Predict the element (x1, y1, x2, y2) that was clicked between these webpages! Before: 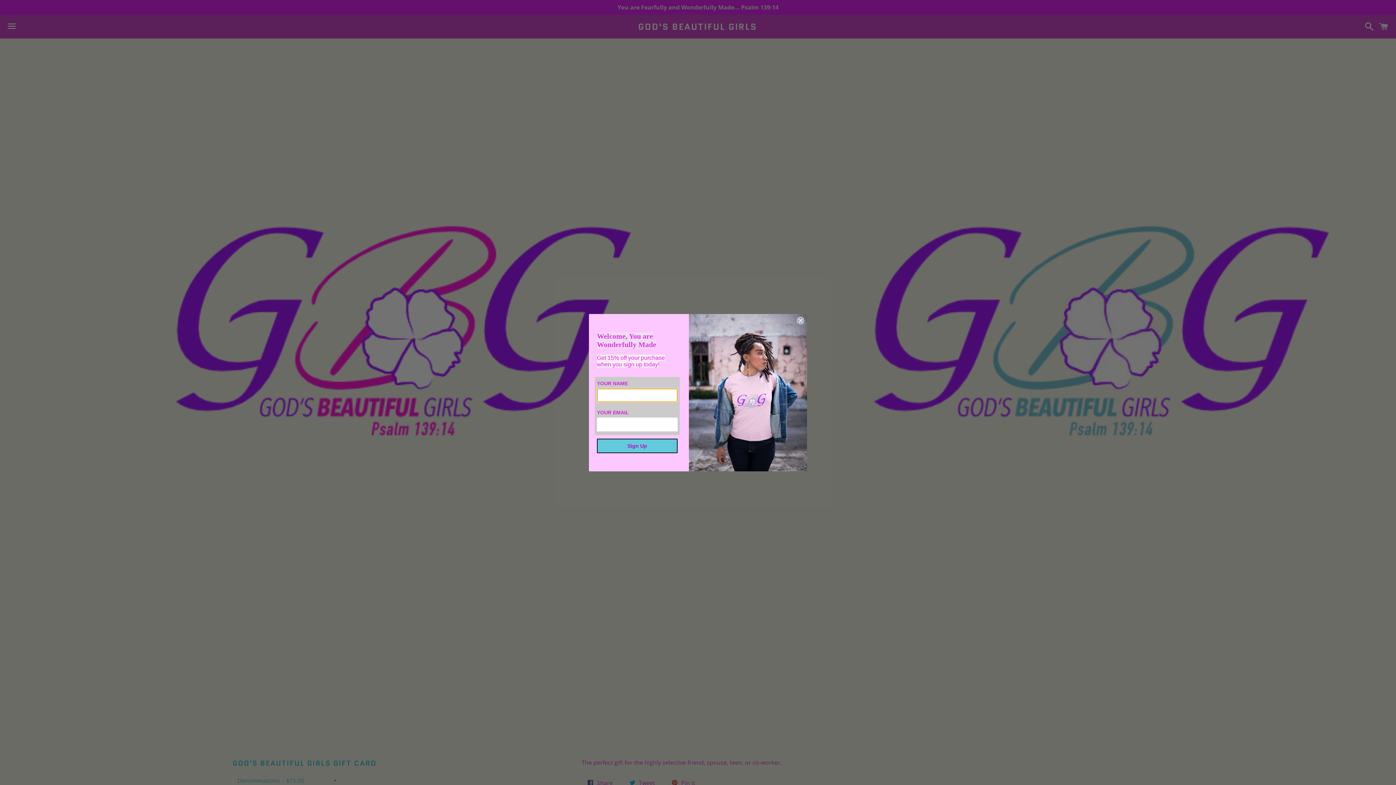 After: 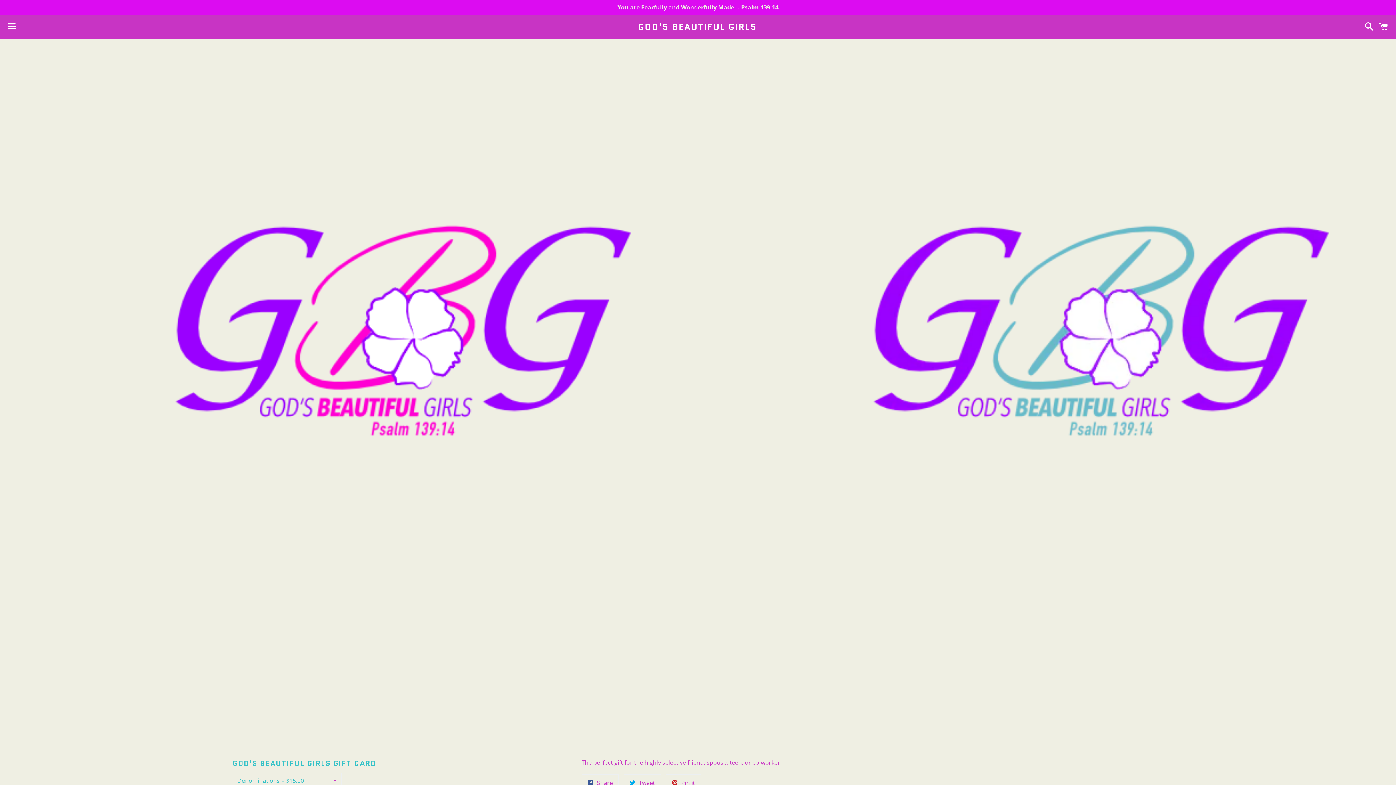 Action: label: Close dialog bbox: (797, 332, 804, 339)